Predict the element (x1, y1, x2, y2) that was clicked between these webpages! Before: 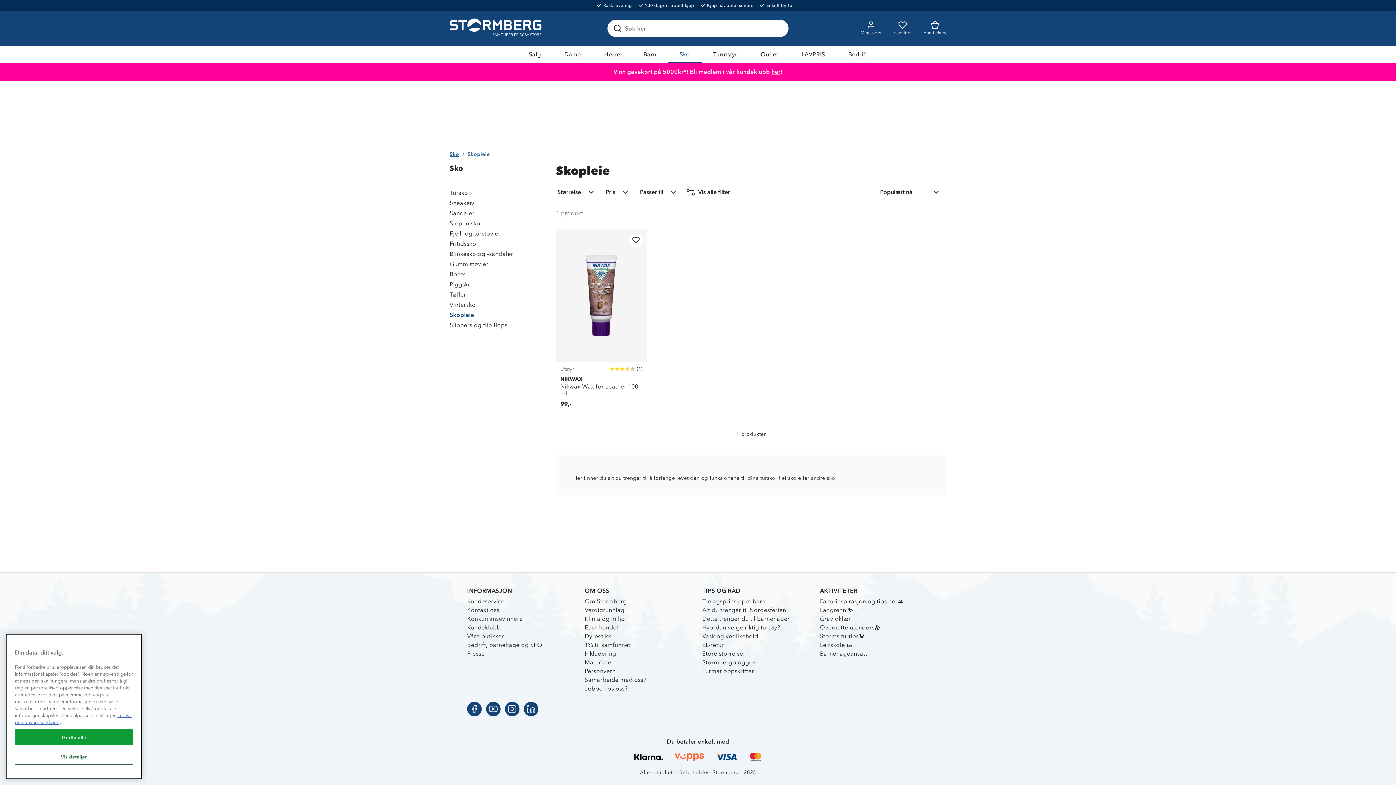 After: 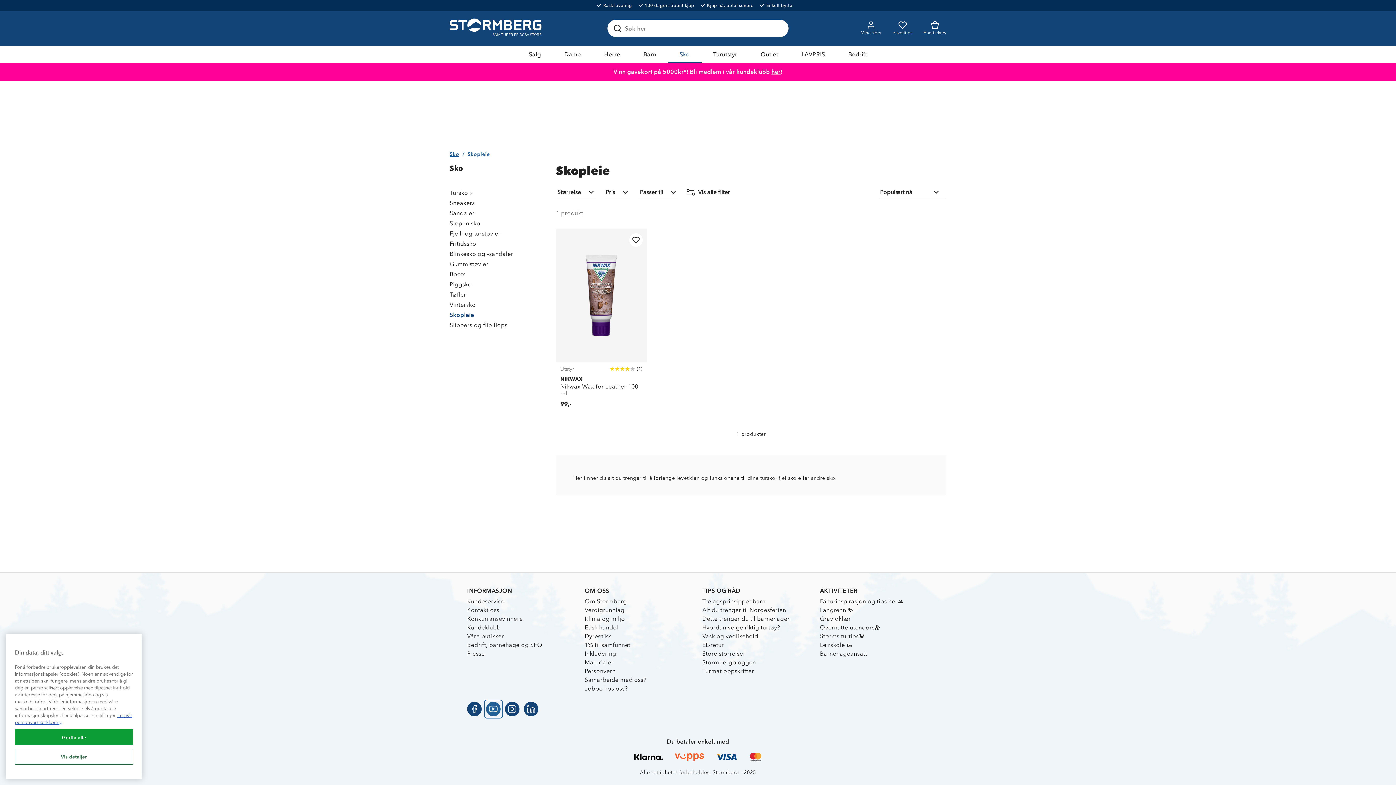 Action: label: Youtube bbox: (486, 702, 500, 716)